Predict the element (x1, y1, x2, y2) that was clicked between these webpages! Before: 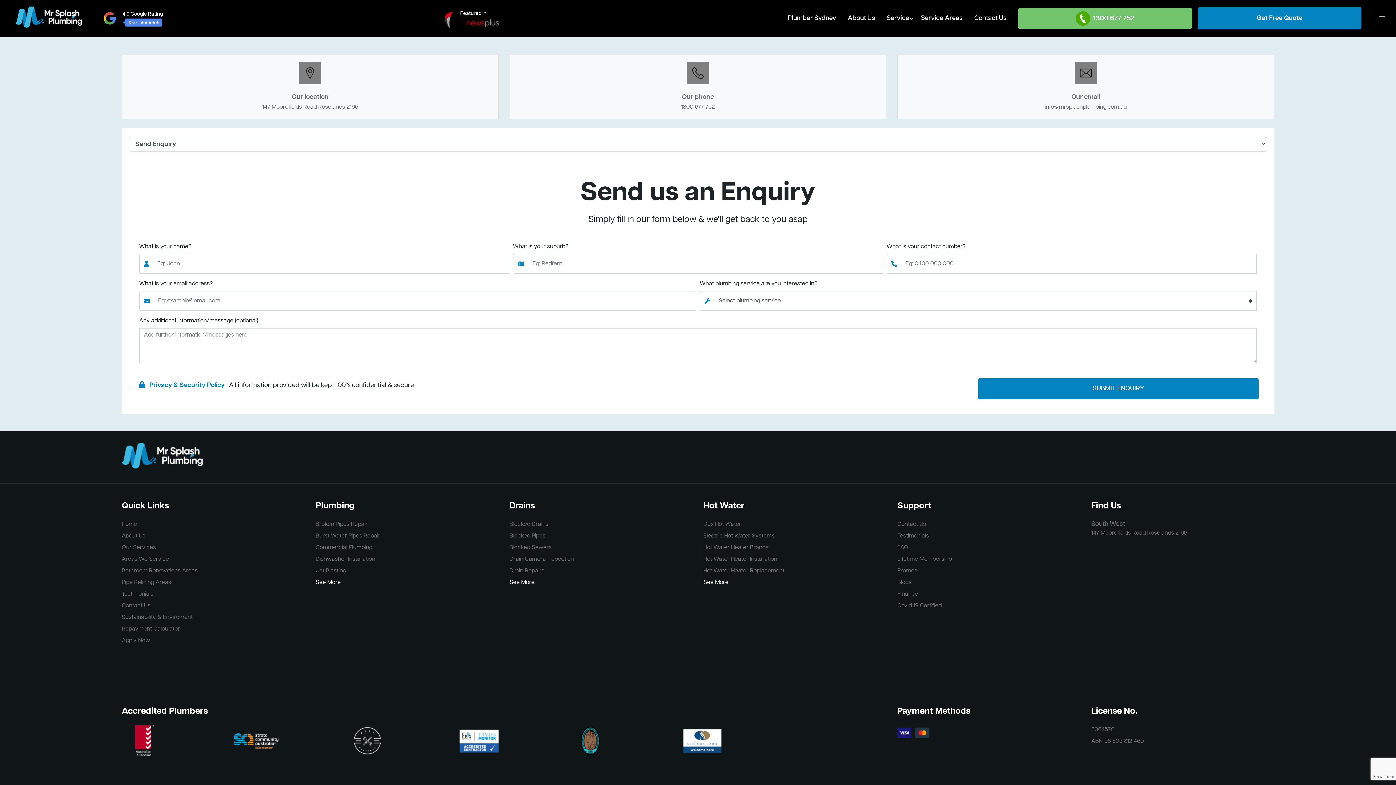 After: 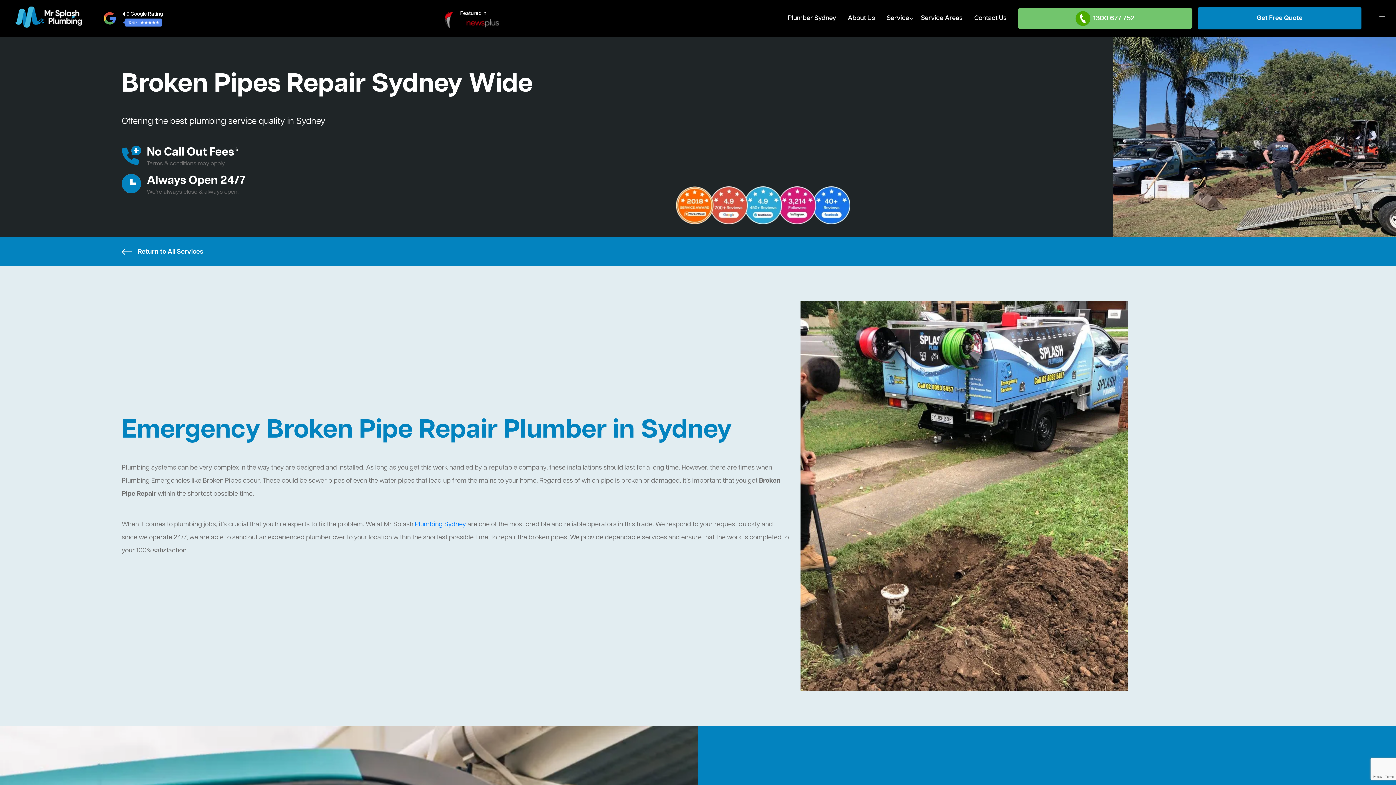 Action: label: Broken Pipes Repair bbox: (315, 520, 367, 529)